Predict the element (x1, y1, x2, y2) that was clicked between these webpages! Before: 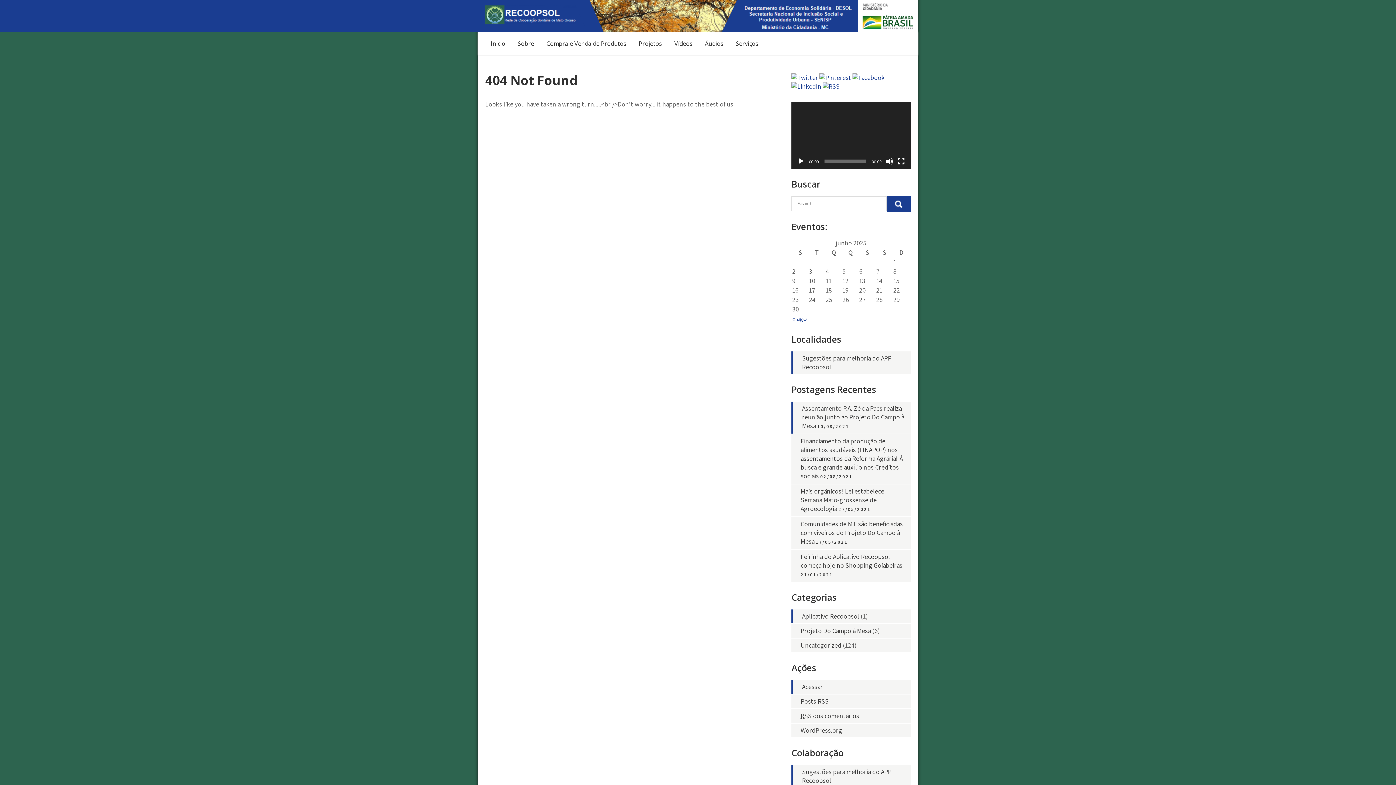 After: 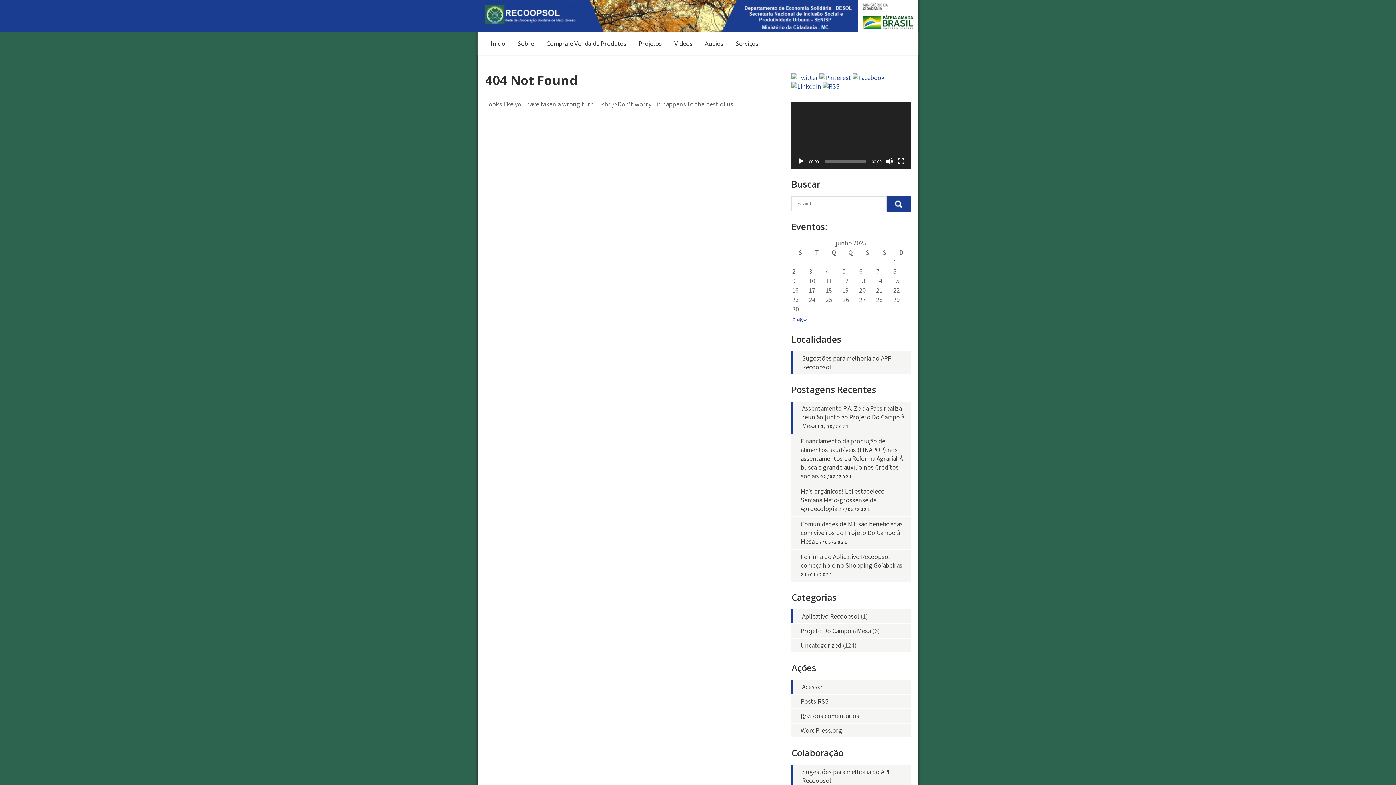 Action: bbox: (791, 73, 819, 81) label:  